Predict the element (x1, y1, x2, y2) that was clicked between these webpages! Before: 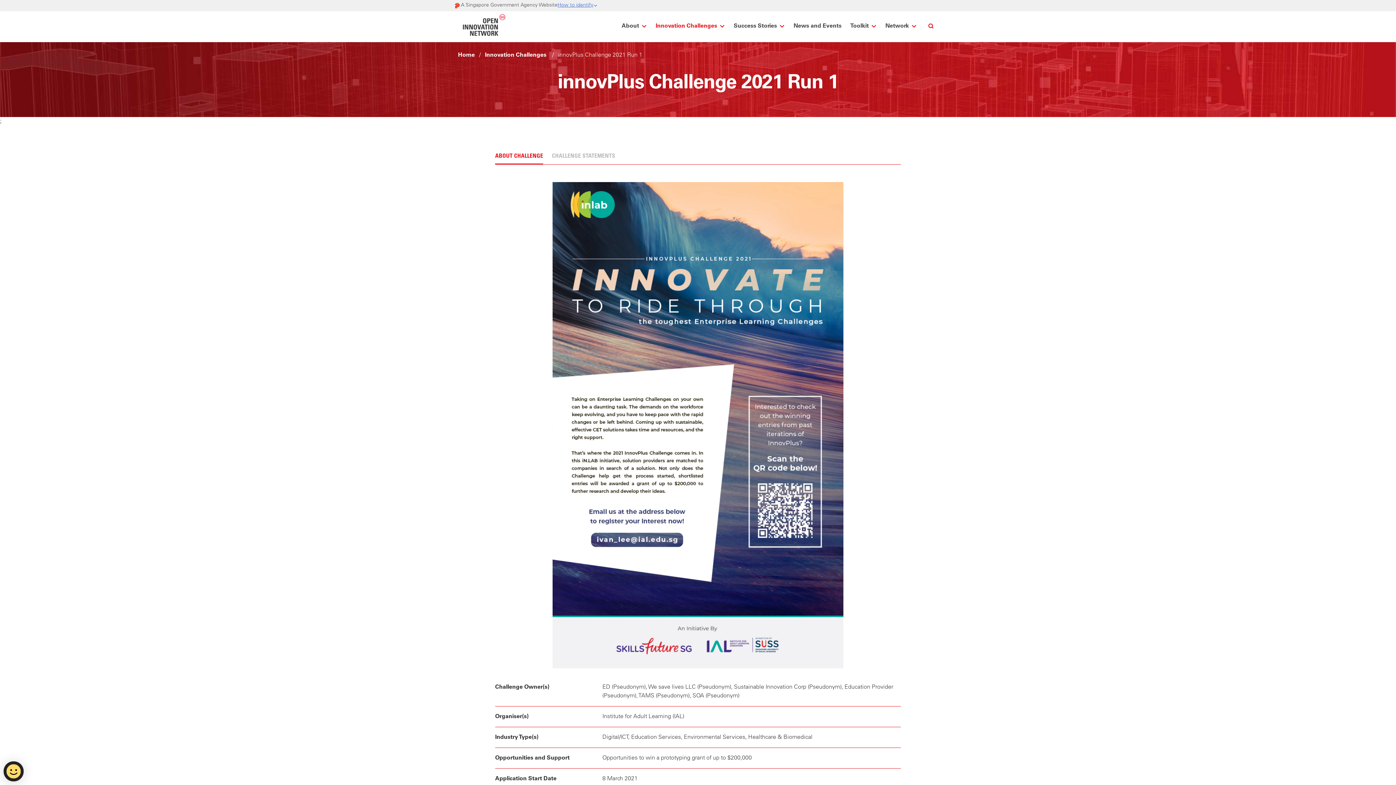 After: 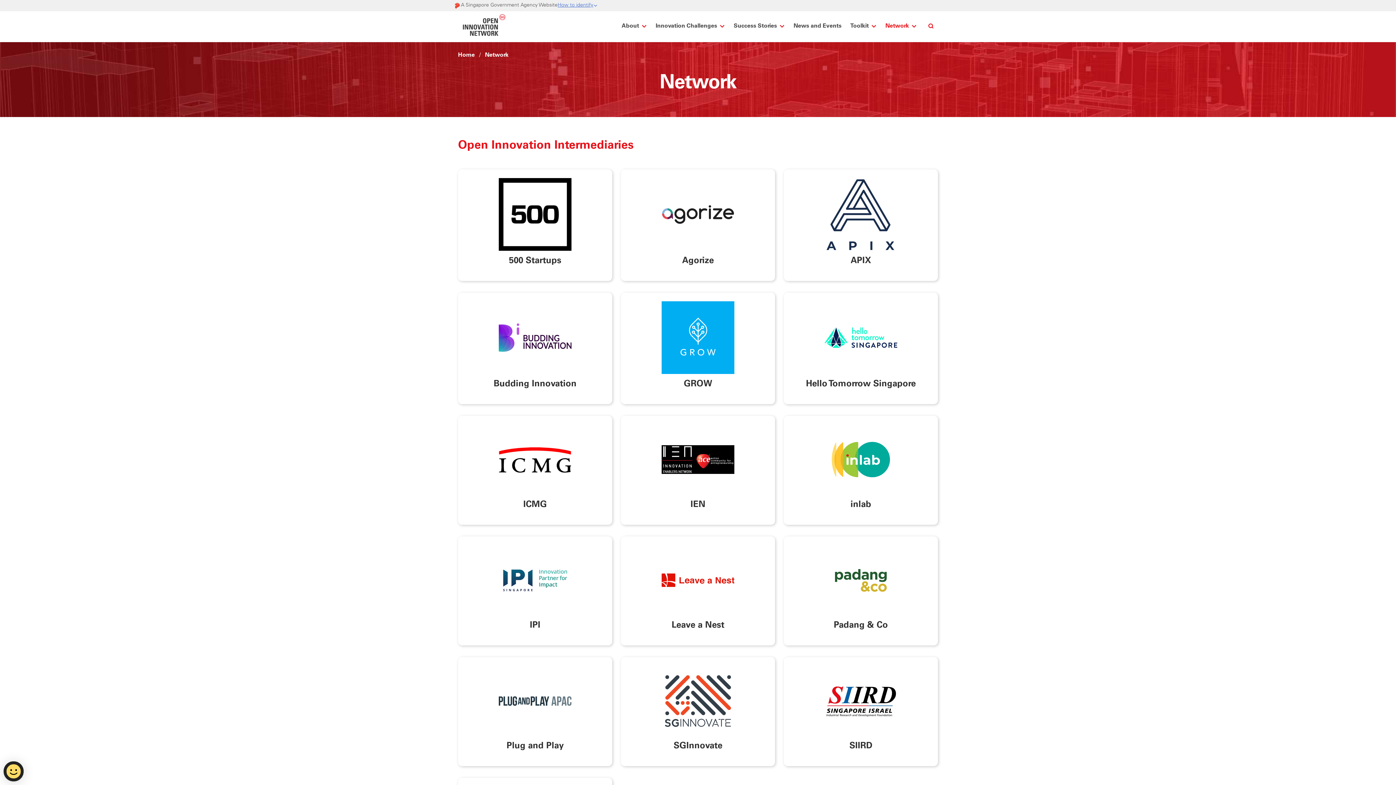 Action: bbox: (885, 11, 917, 41) label: Network